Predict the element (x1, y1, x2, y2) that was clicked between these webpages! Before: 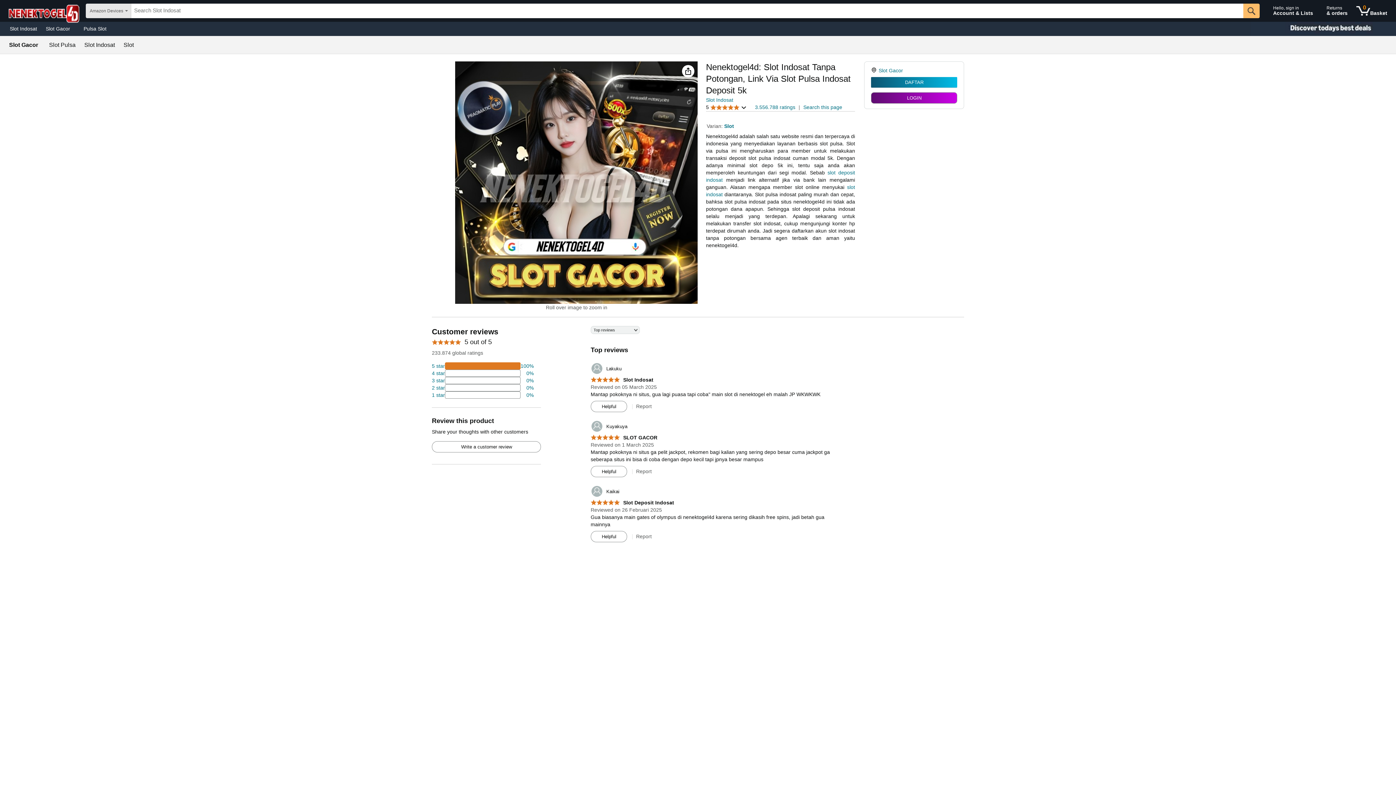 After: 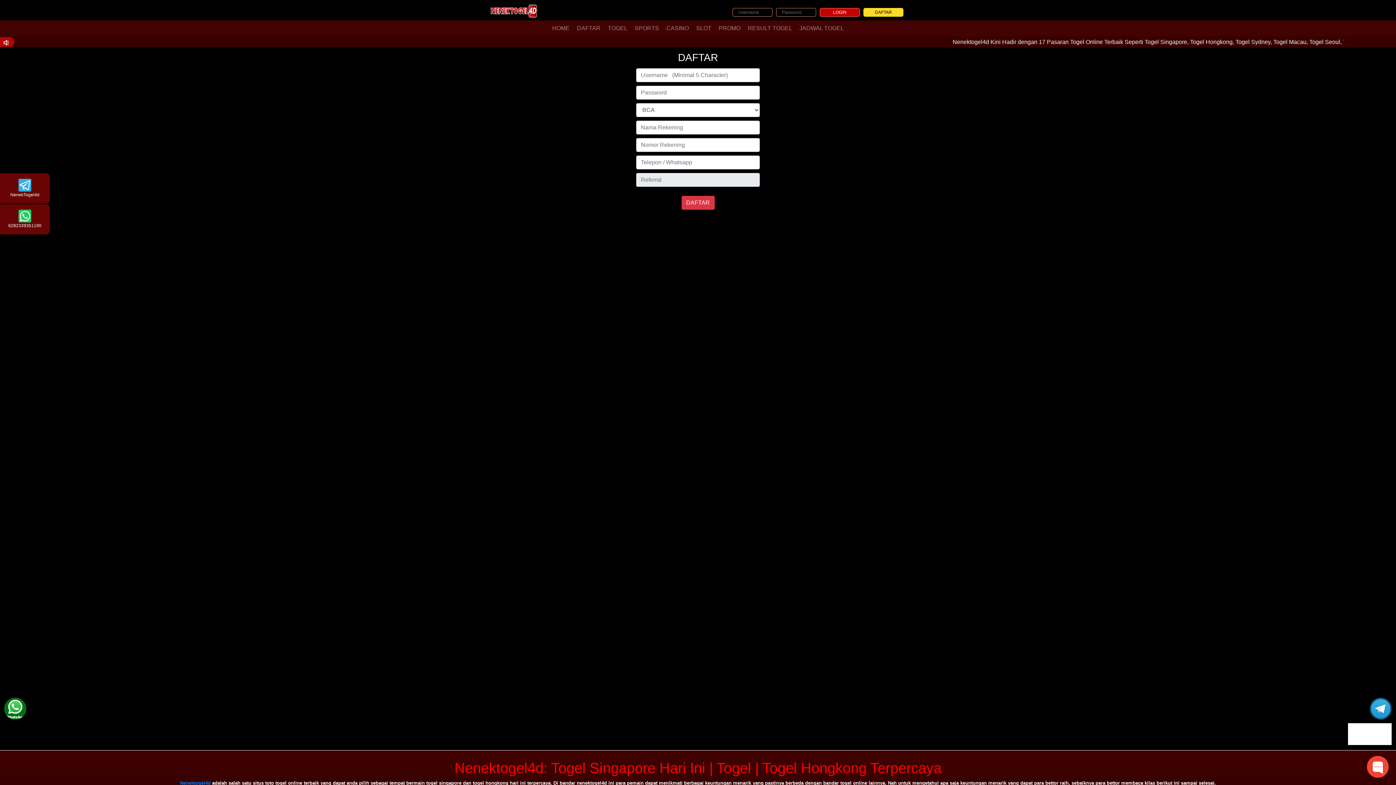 Action: bbox: (1270, 1, 1321, 20) label: Hello, sign in
Account & Lists